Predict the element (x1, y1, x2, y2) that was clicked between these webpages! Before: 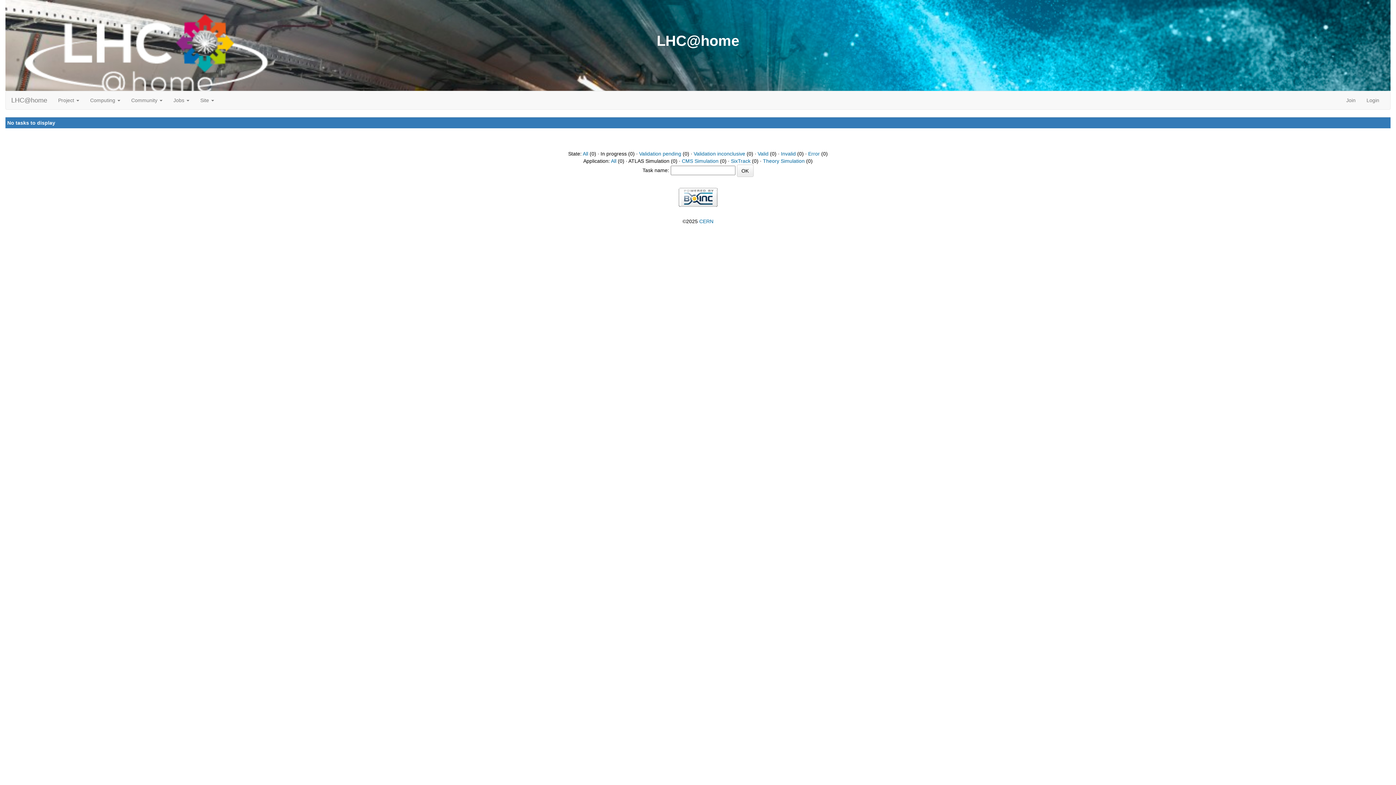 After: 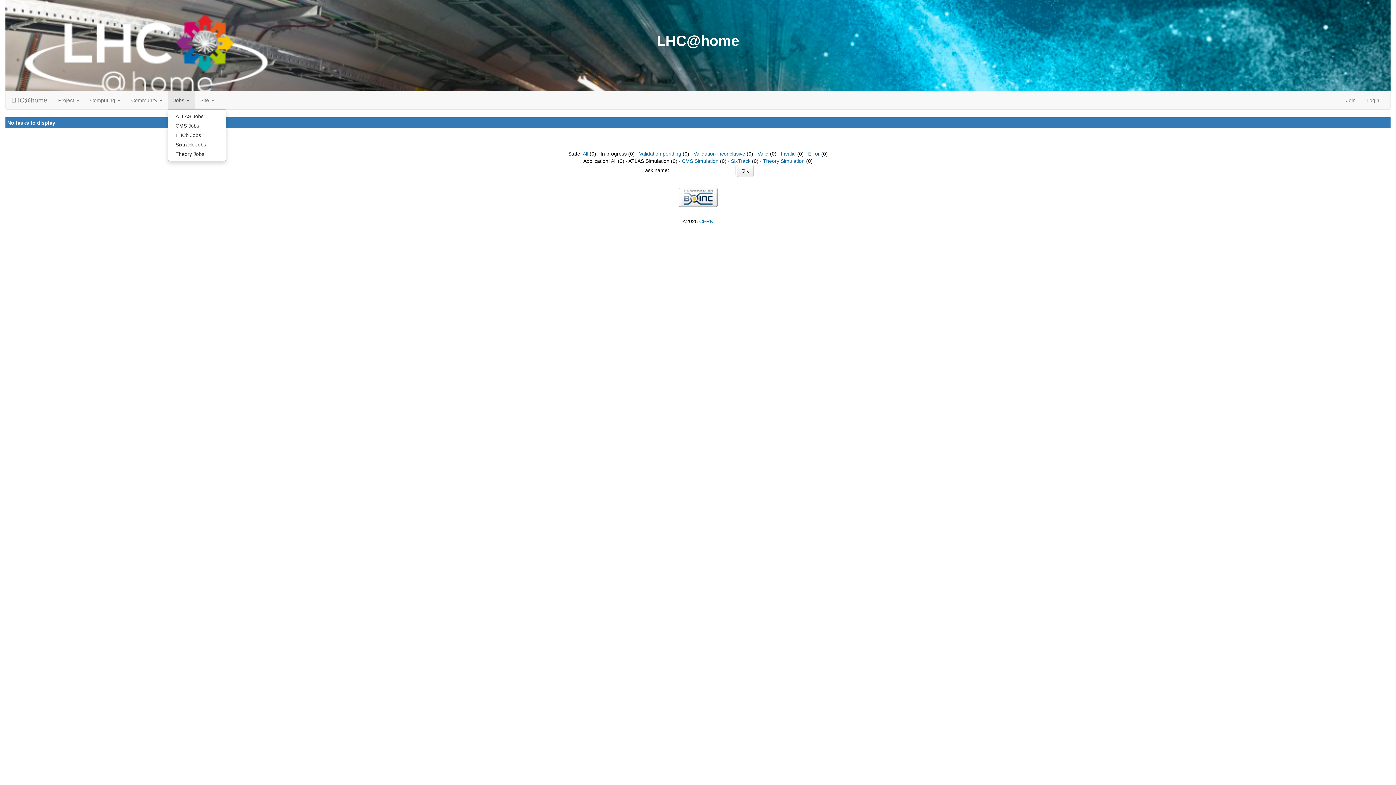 Action: label: Jobs  bbox: (168, 91, 194, 109)